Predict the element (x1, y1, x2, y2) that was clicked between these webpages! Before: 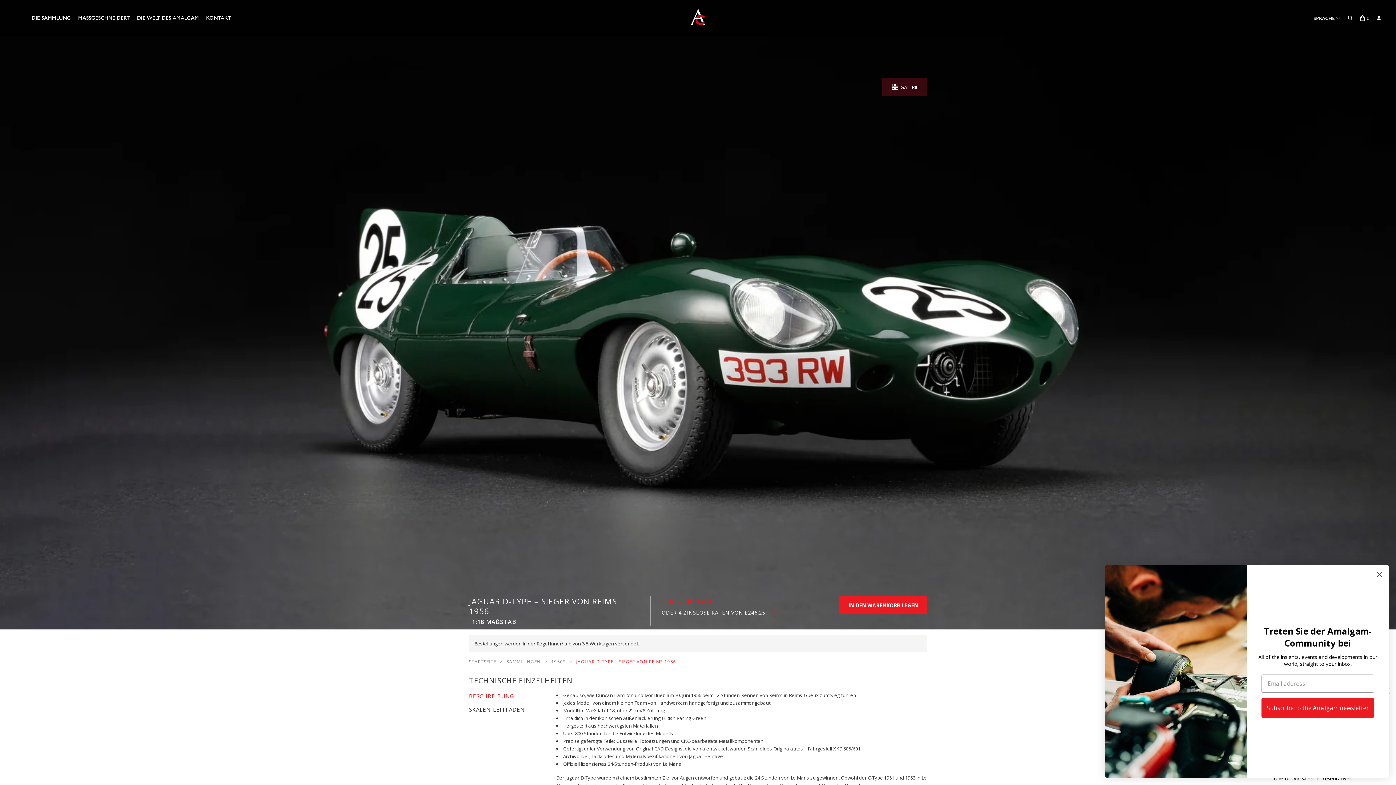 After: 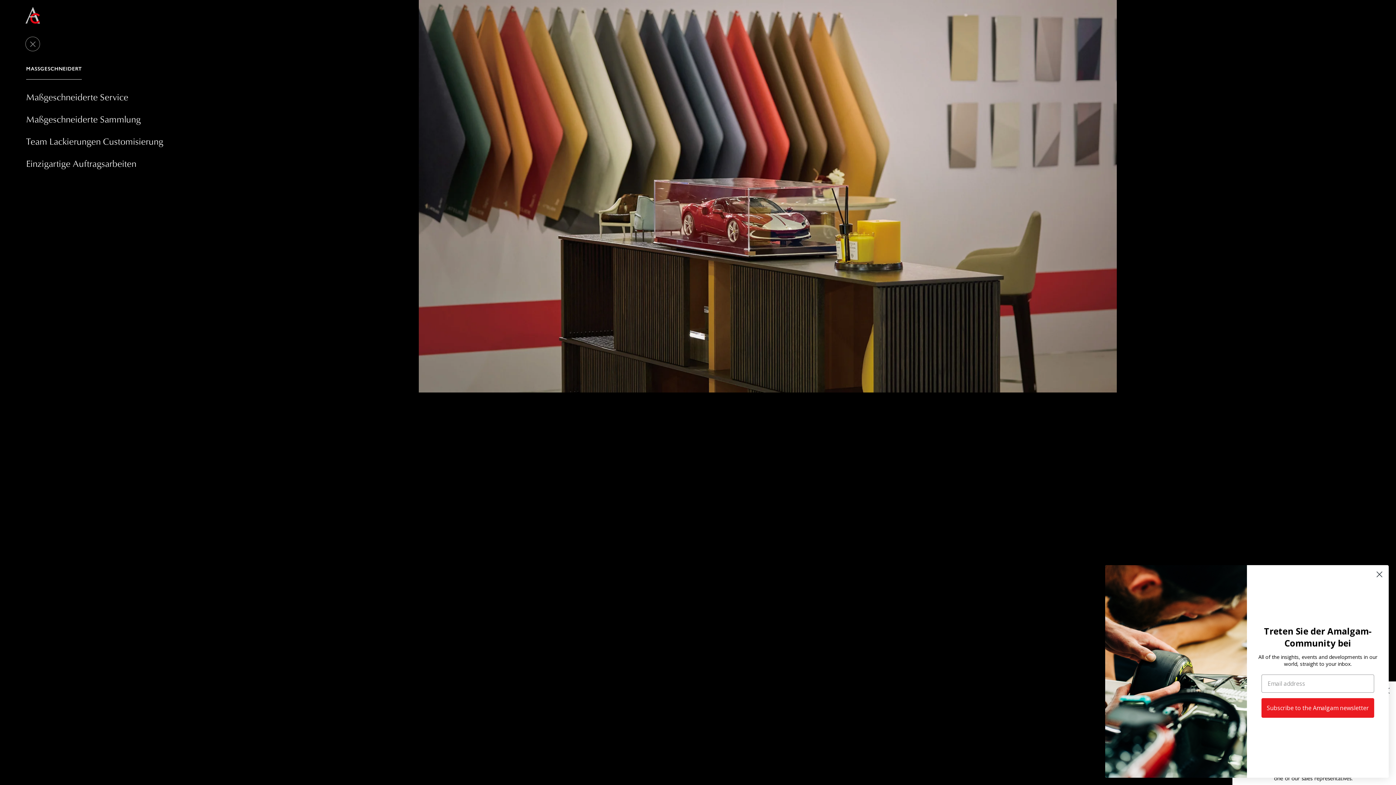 Action: label: MASSGESCHNEIDERT bbox: (78, 14, 129, 21)